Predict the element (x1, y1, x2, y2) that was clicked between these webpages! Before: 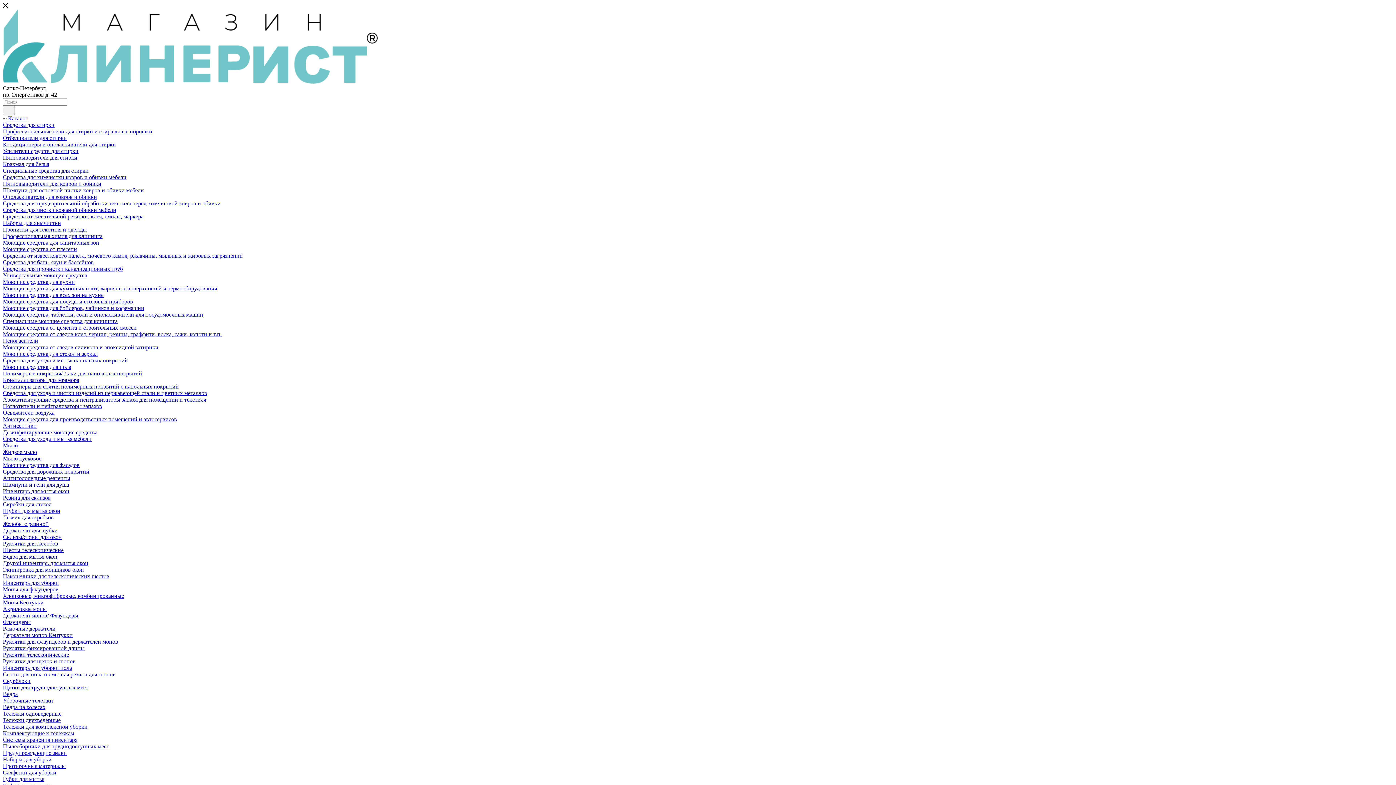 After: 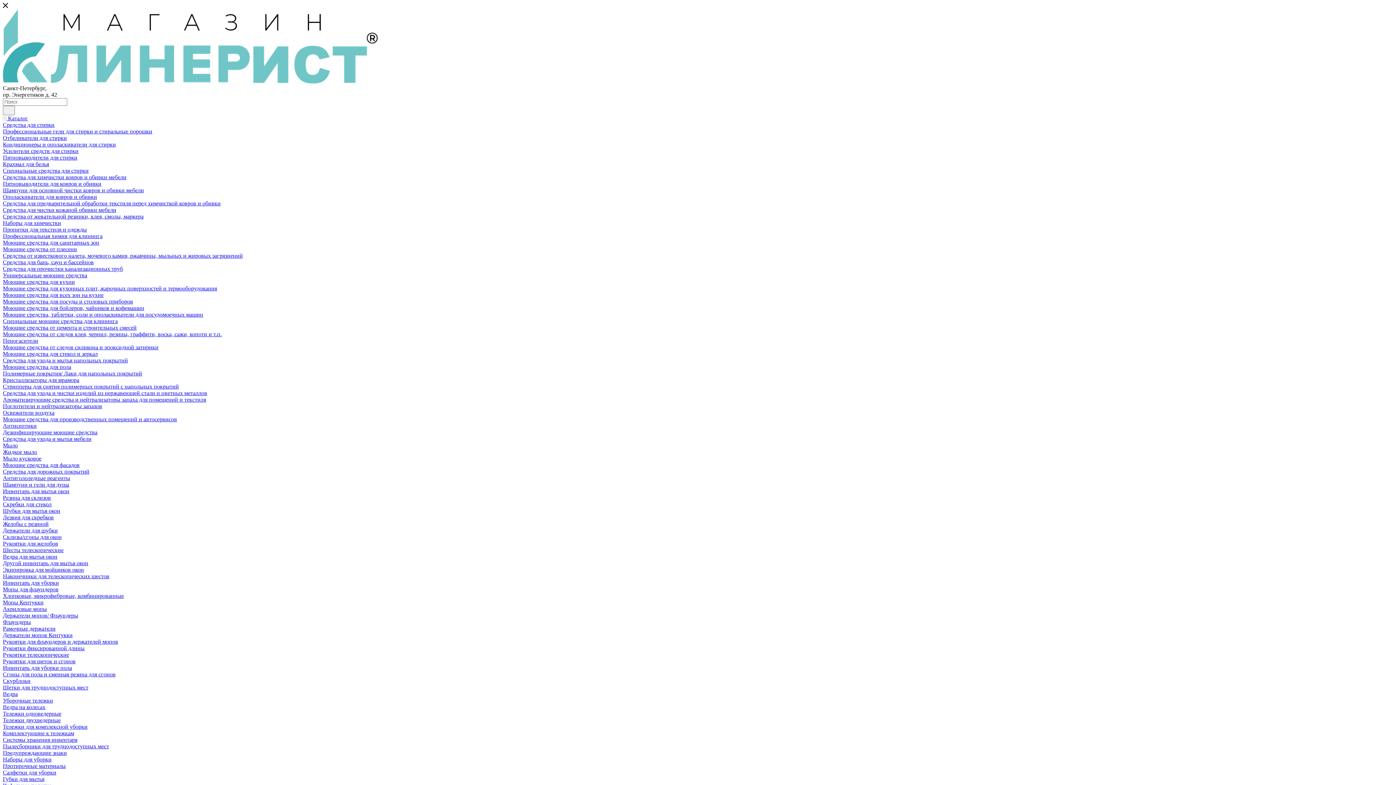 Action: bbox: (2, 305, 144, 311) label: Моющие средства для бойлеров, чайников и кофемашин